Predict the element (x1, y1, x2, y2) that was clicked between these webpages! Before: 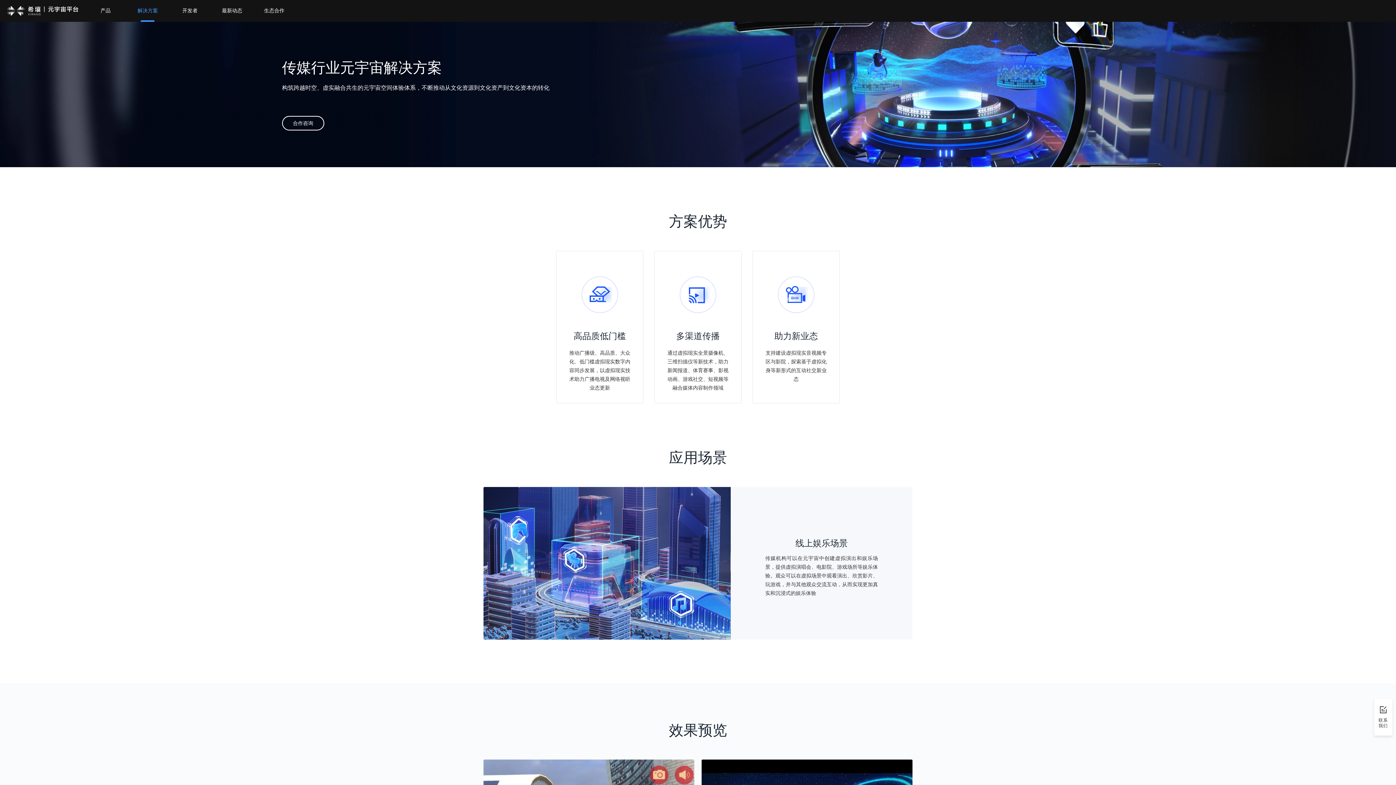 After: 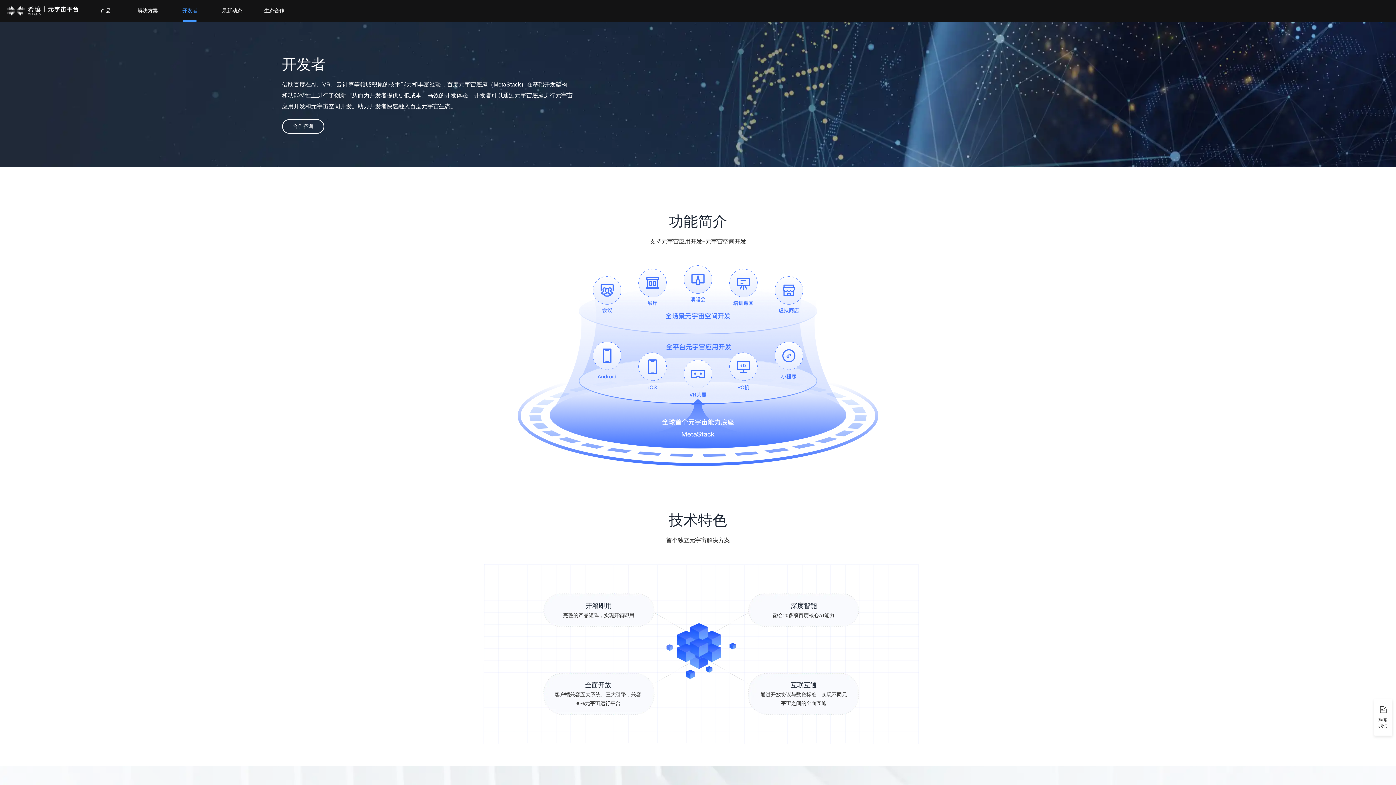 Action: bbox: (182, 0, 197, 21) label: 开发者